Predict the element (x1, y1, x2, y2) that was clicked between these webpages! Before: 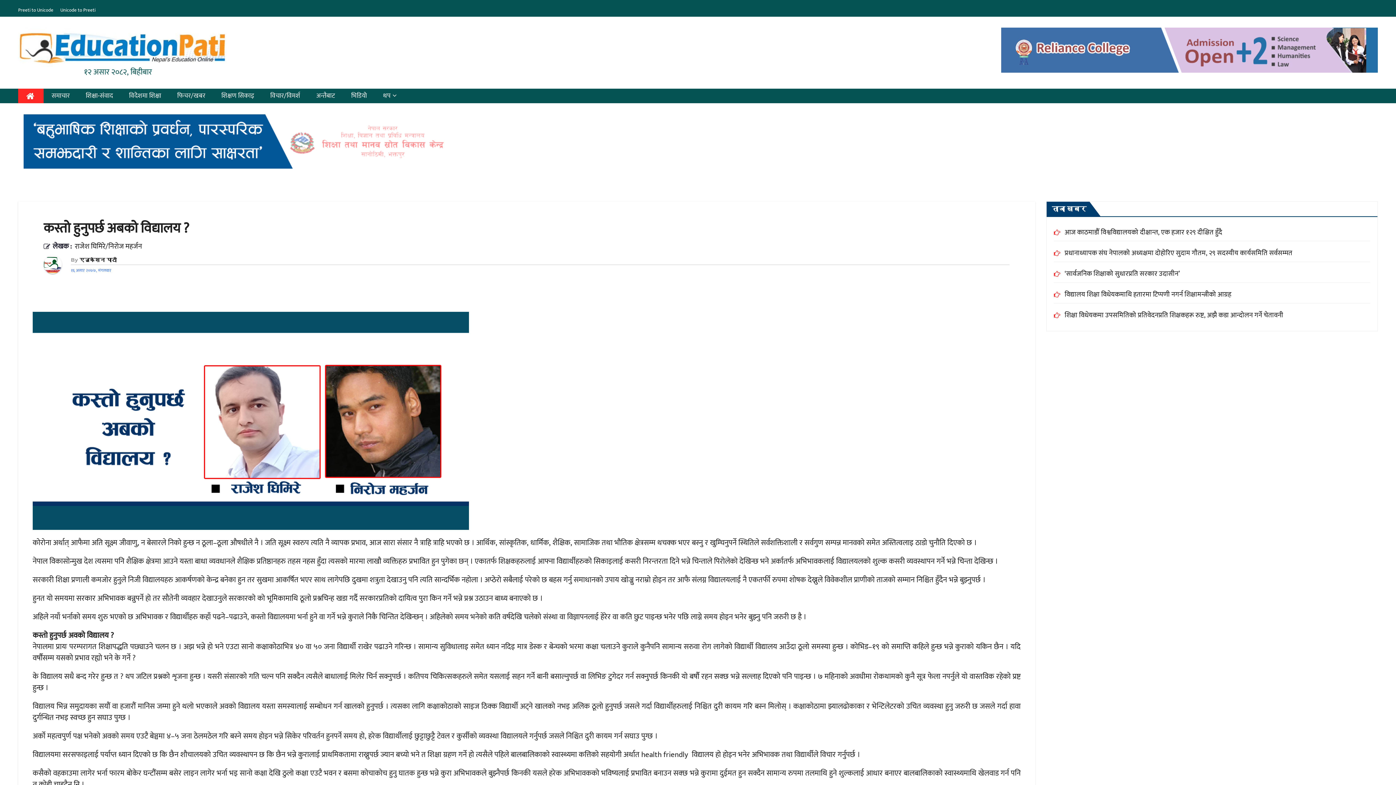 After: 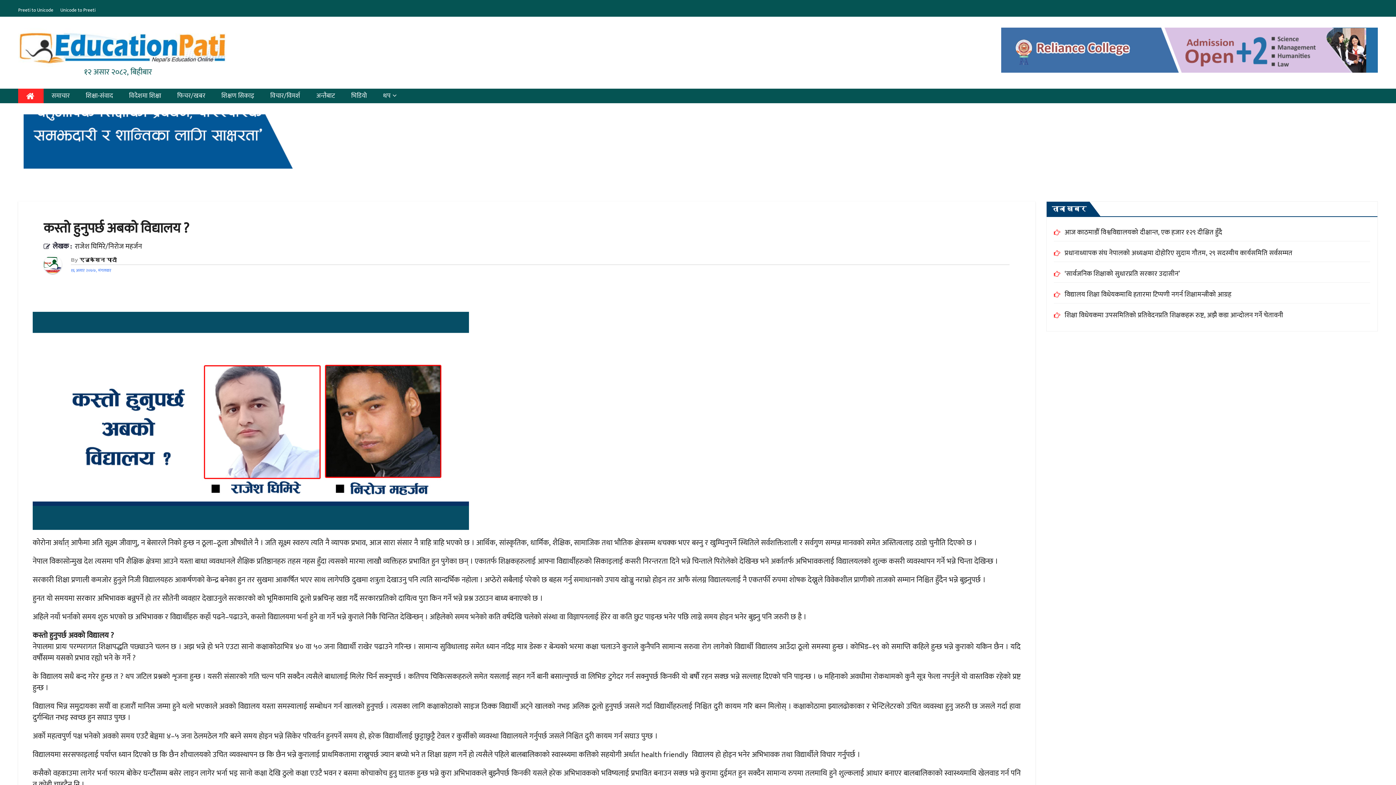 Action: bbox: (1001, 27, 1378, 72)